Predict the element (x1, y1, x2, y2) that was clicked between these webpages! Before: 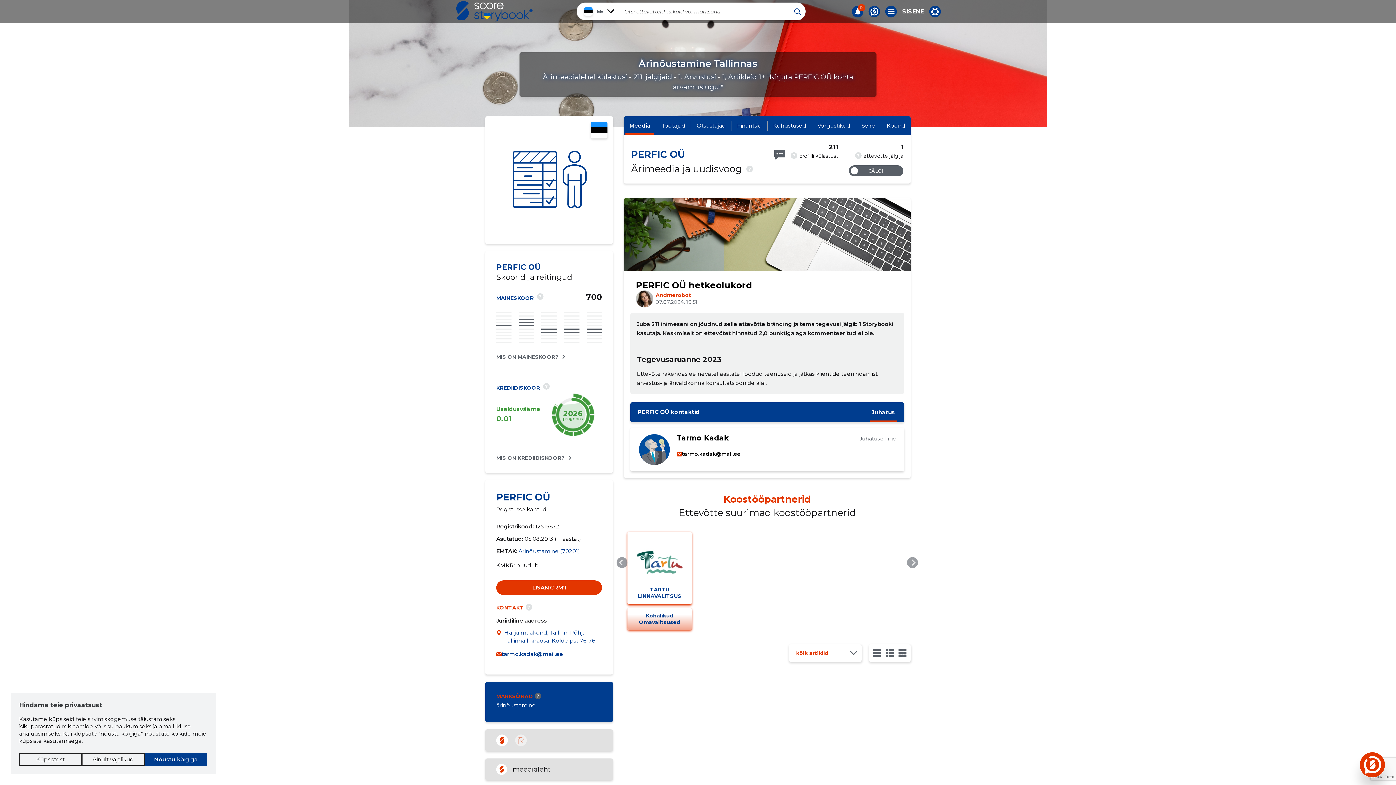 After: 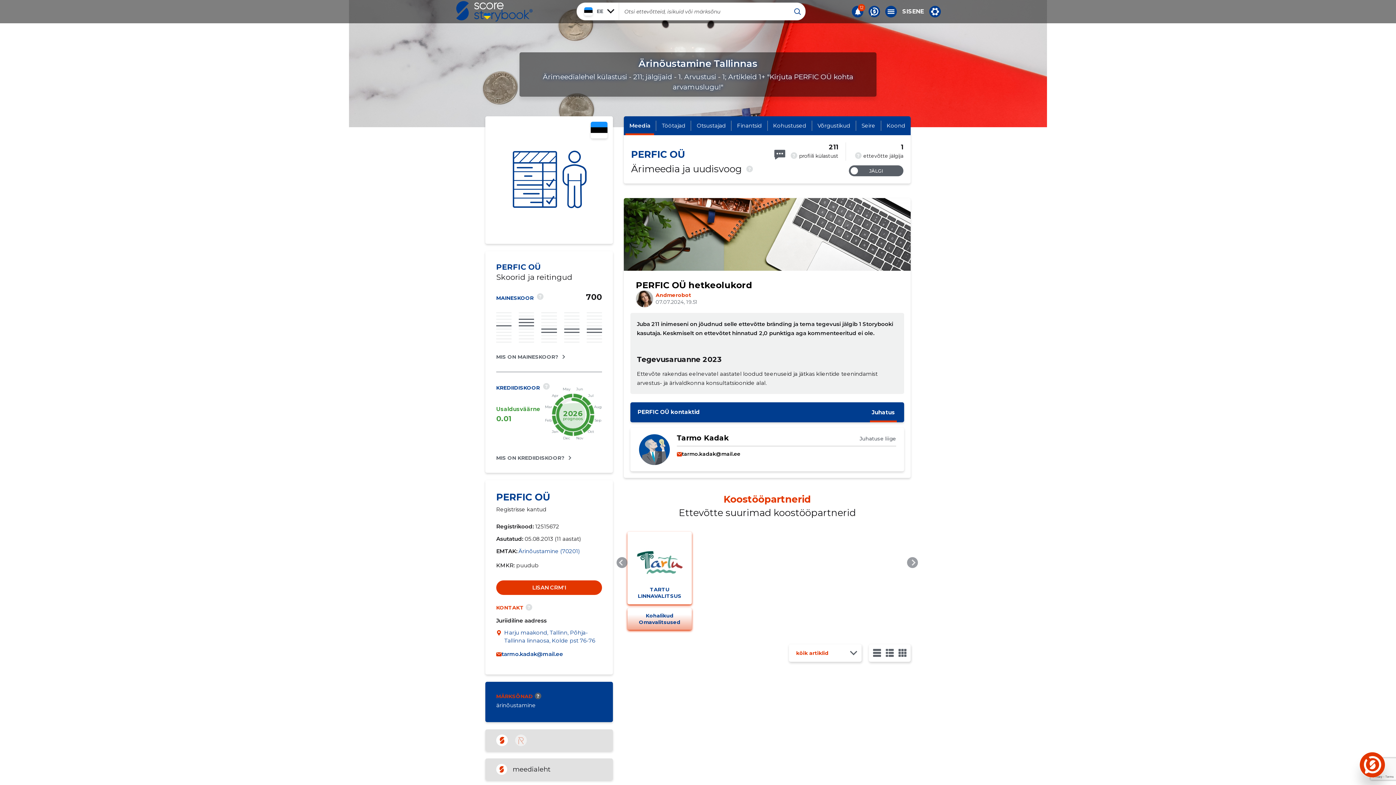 Action: label: Nõustu kõigiga bbox: (144, 753, 207, 766)